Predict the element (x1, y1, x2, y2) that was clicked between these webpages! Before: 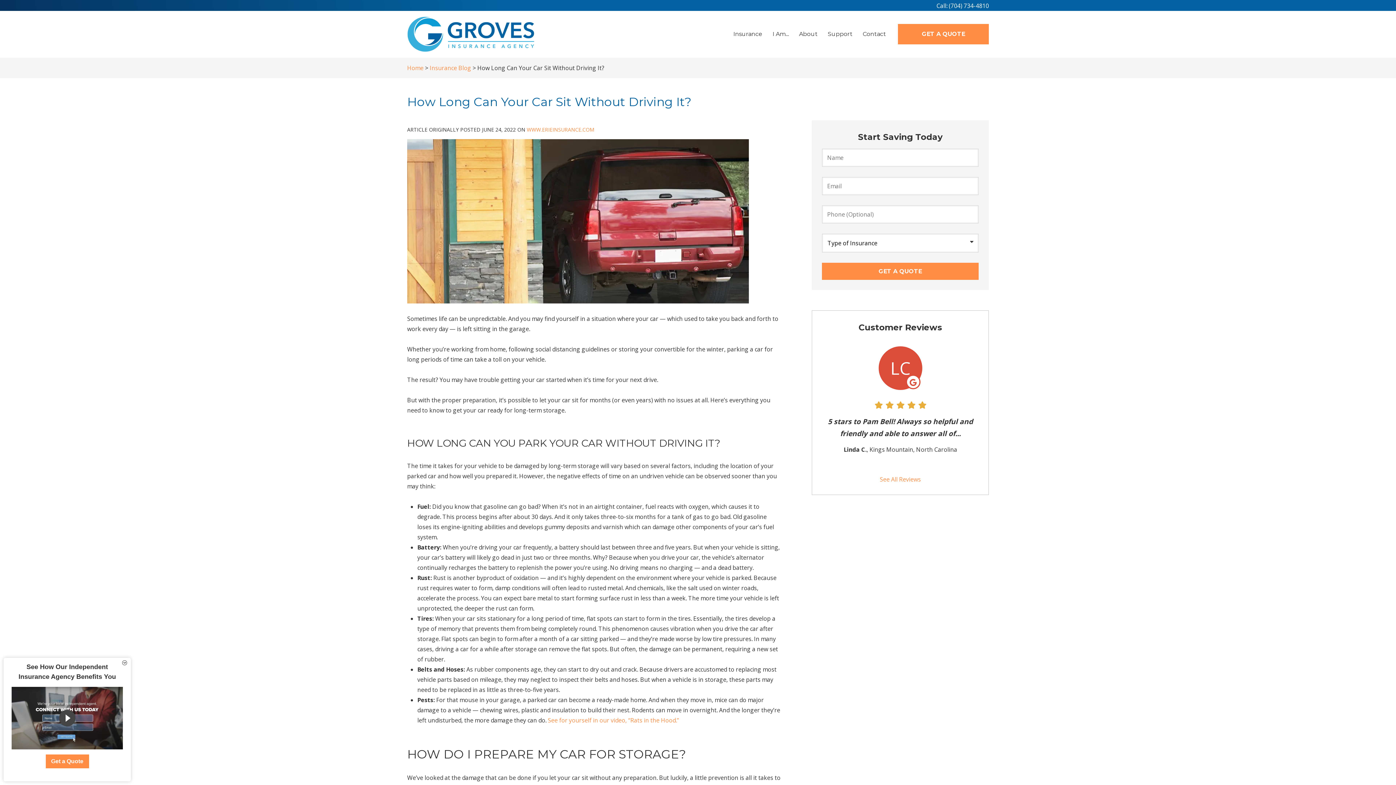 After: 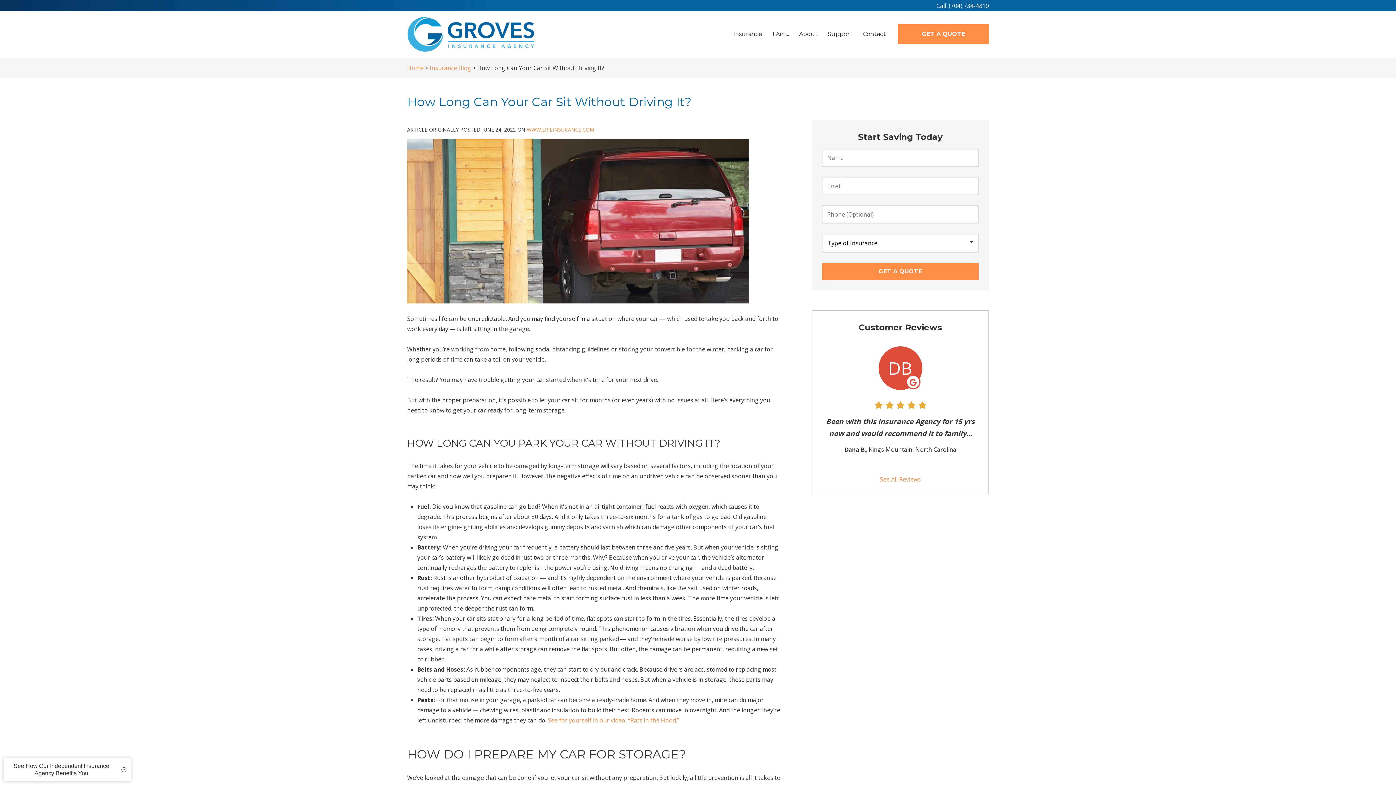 Action: label: Minimize Panel bbox: (122, 758, 127, 766)